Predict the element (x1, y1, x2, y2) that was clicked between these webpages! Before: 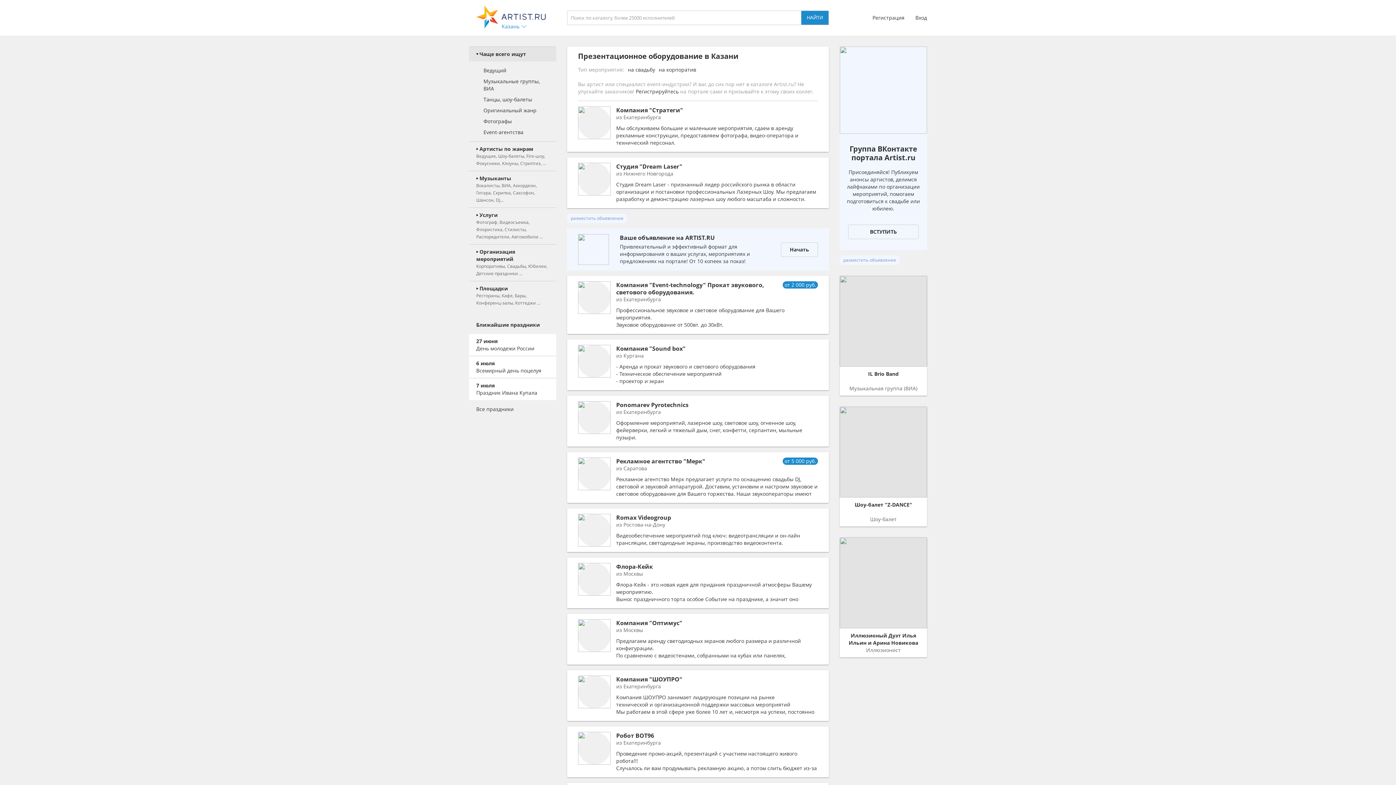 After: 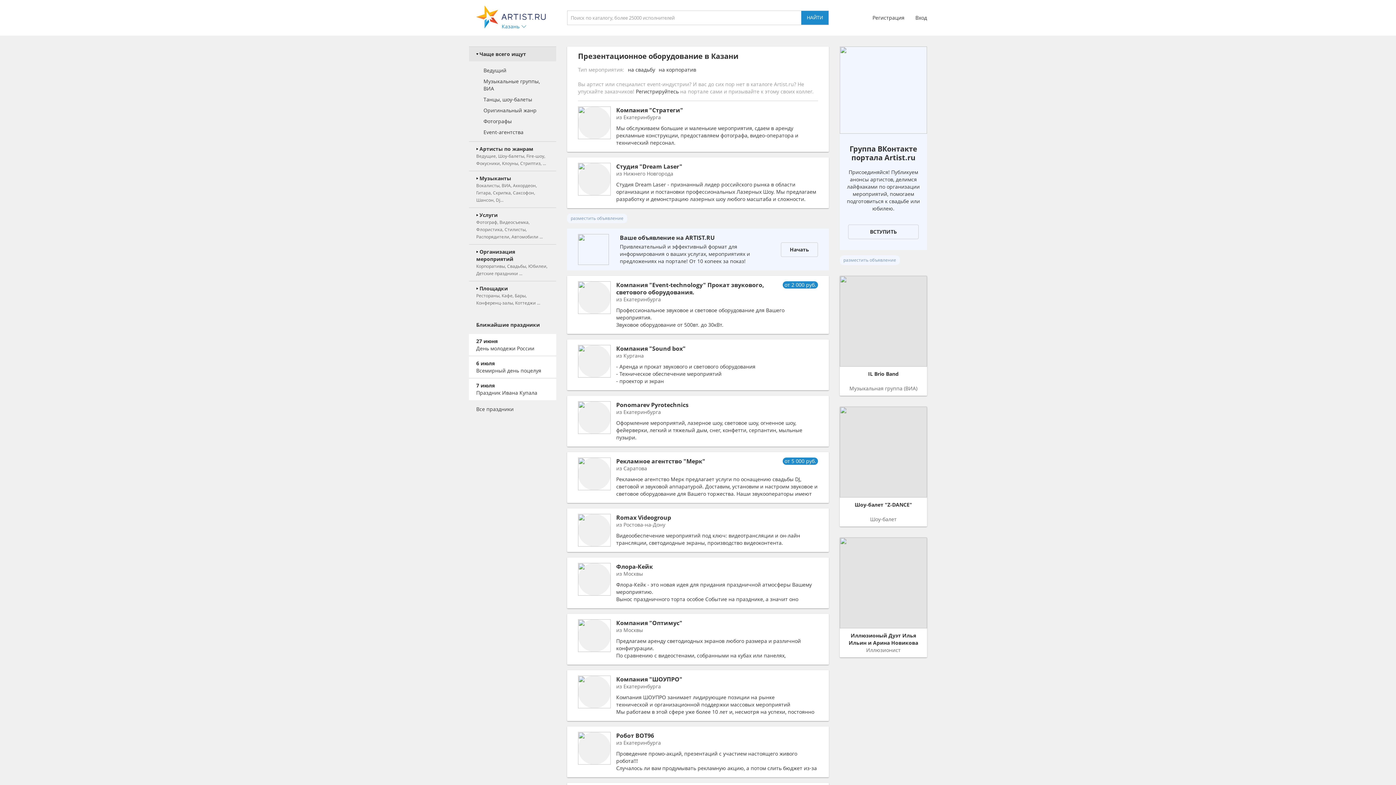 Action: label: разместить объявление bbox: (567, 213, 627, 223)